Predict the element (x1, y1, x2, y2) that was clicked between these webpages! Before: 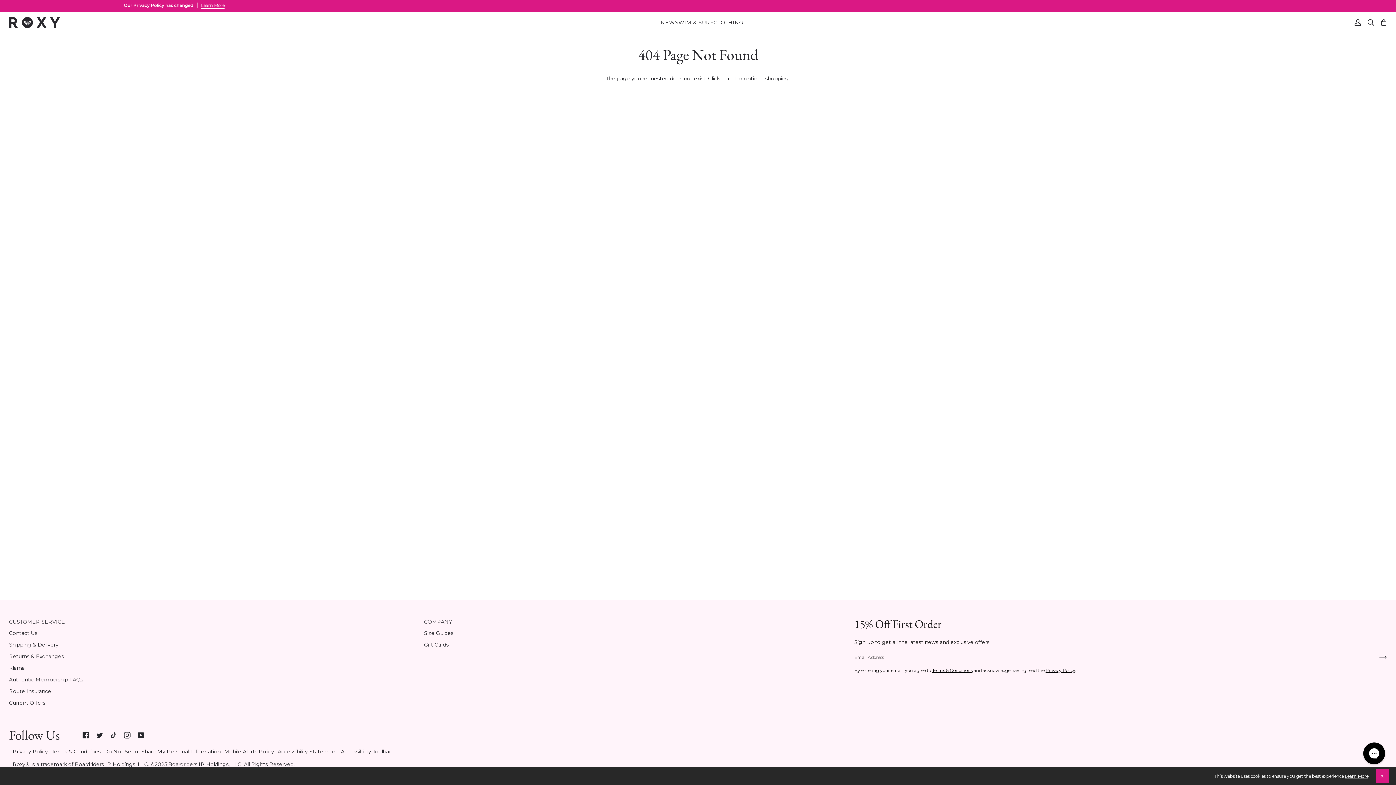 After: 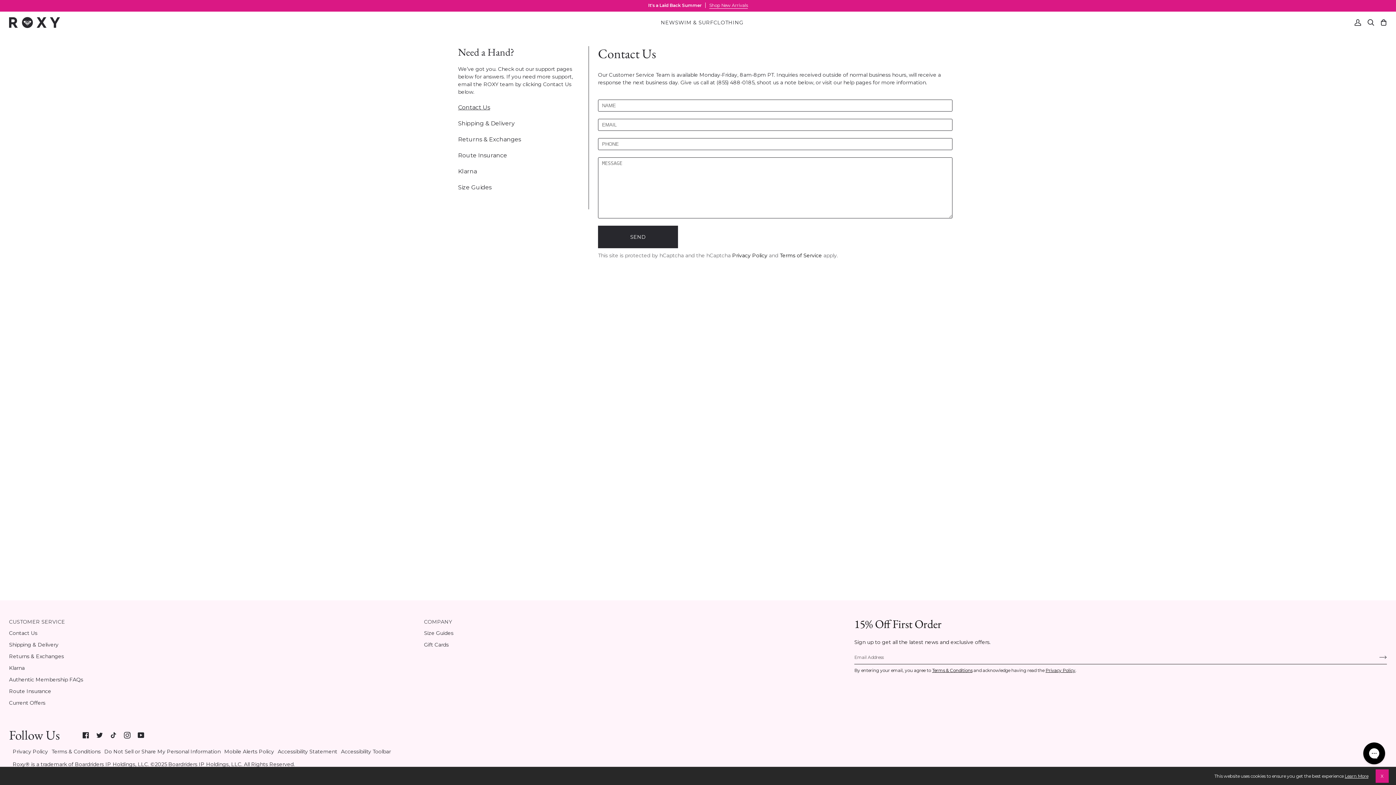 Action: label: Contact Us bbox: (9, 630, 37, 636)